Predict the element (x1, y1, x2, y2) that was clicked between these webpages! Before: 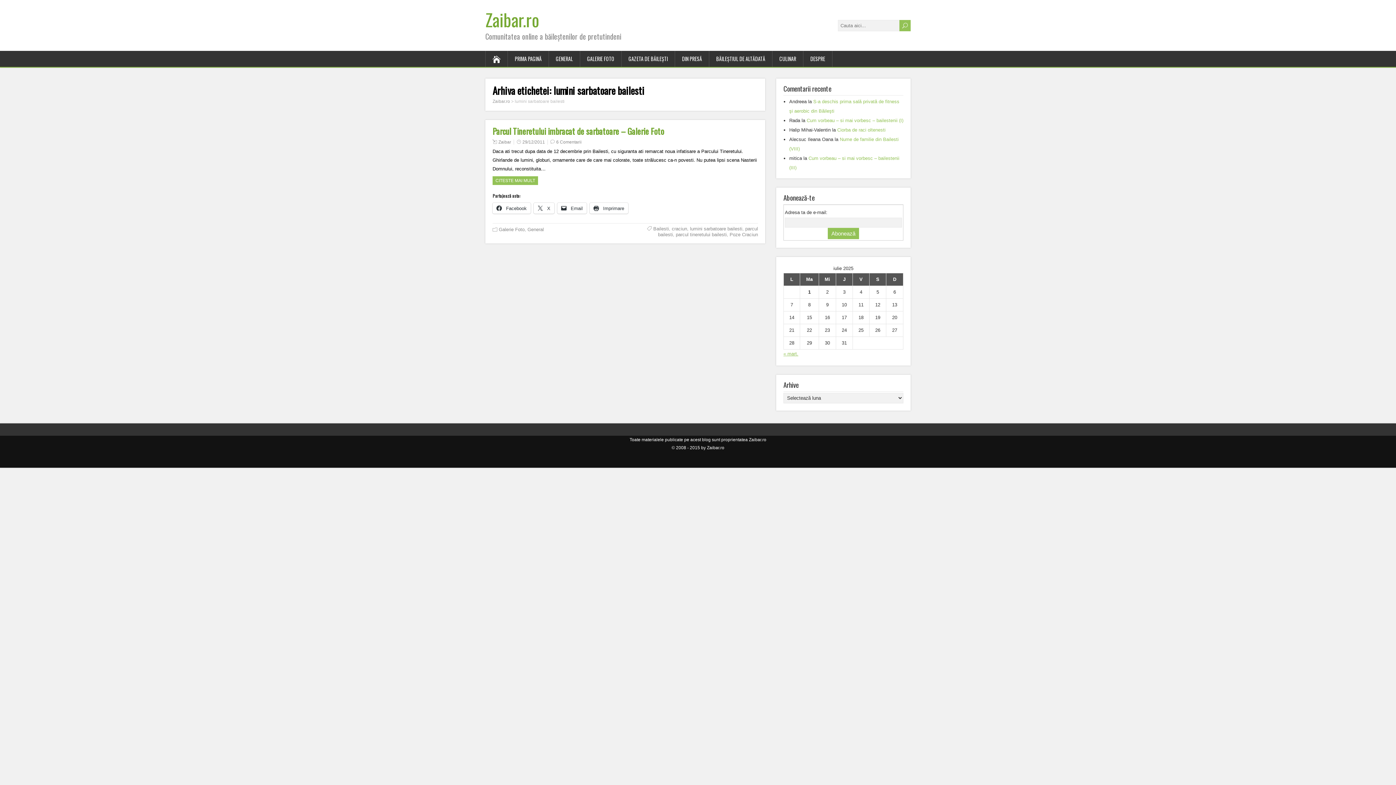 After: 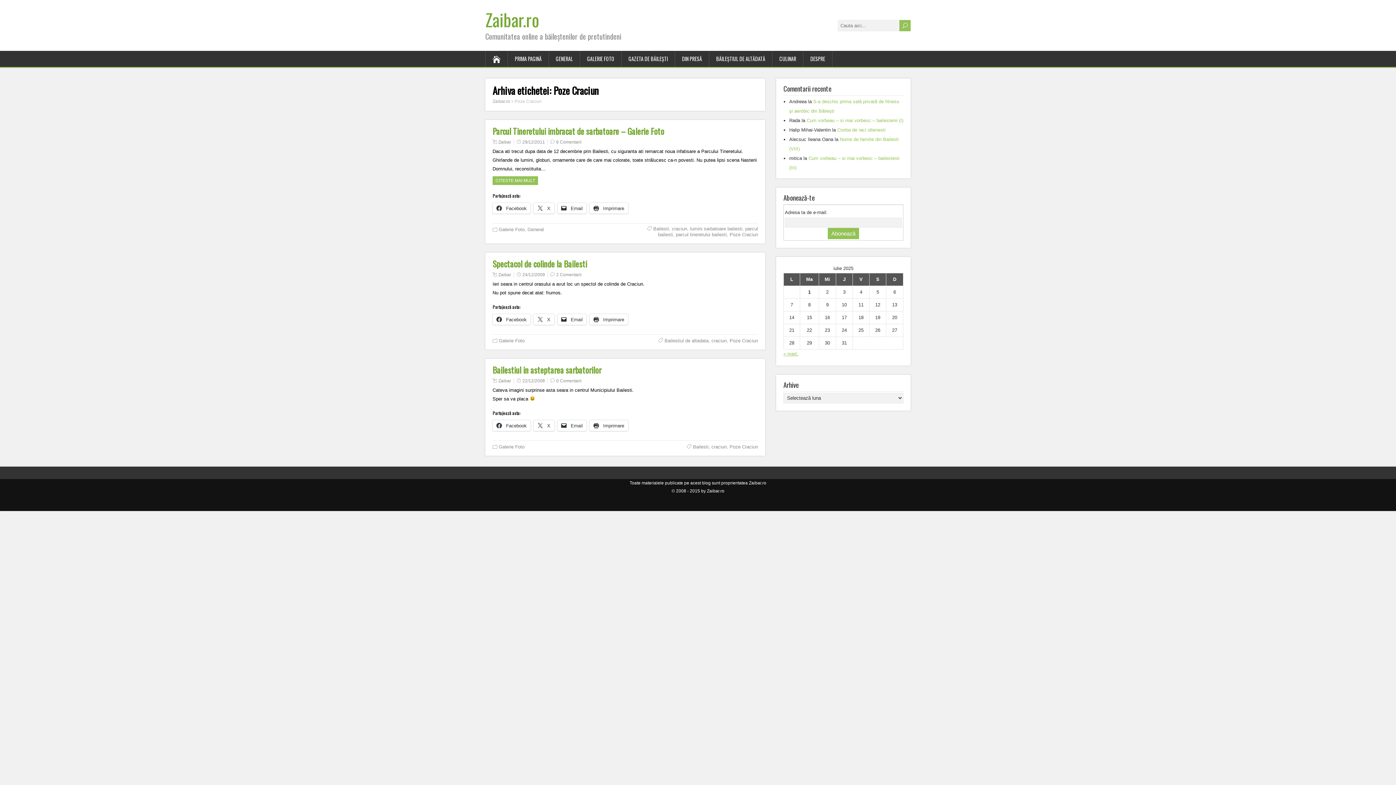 Action: bbox: (729, 232, 758, 237) label: Poze Craciun